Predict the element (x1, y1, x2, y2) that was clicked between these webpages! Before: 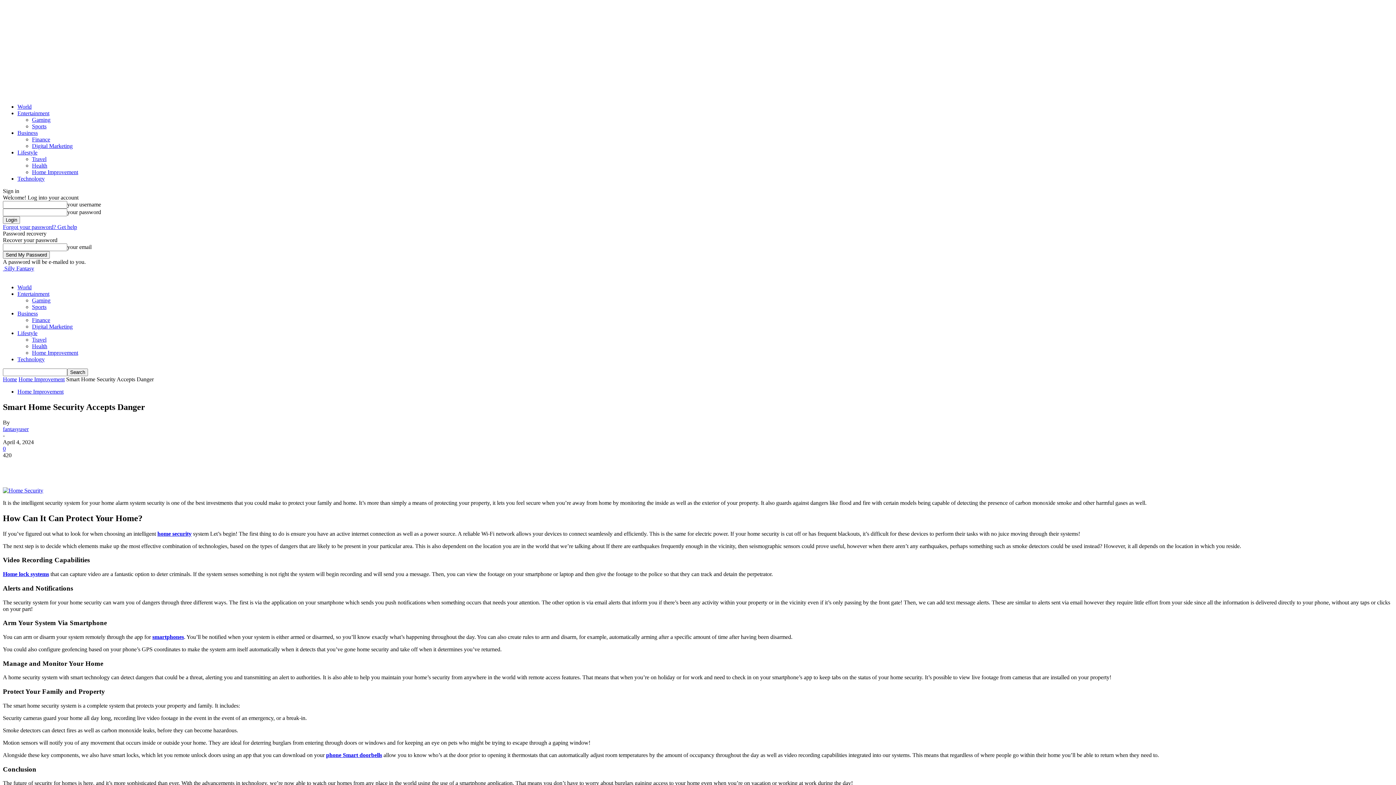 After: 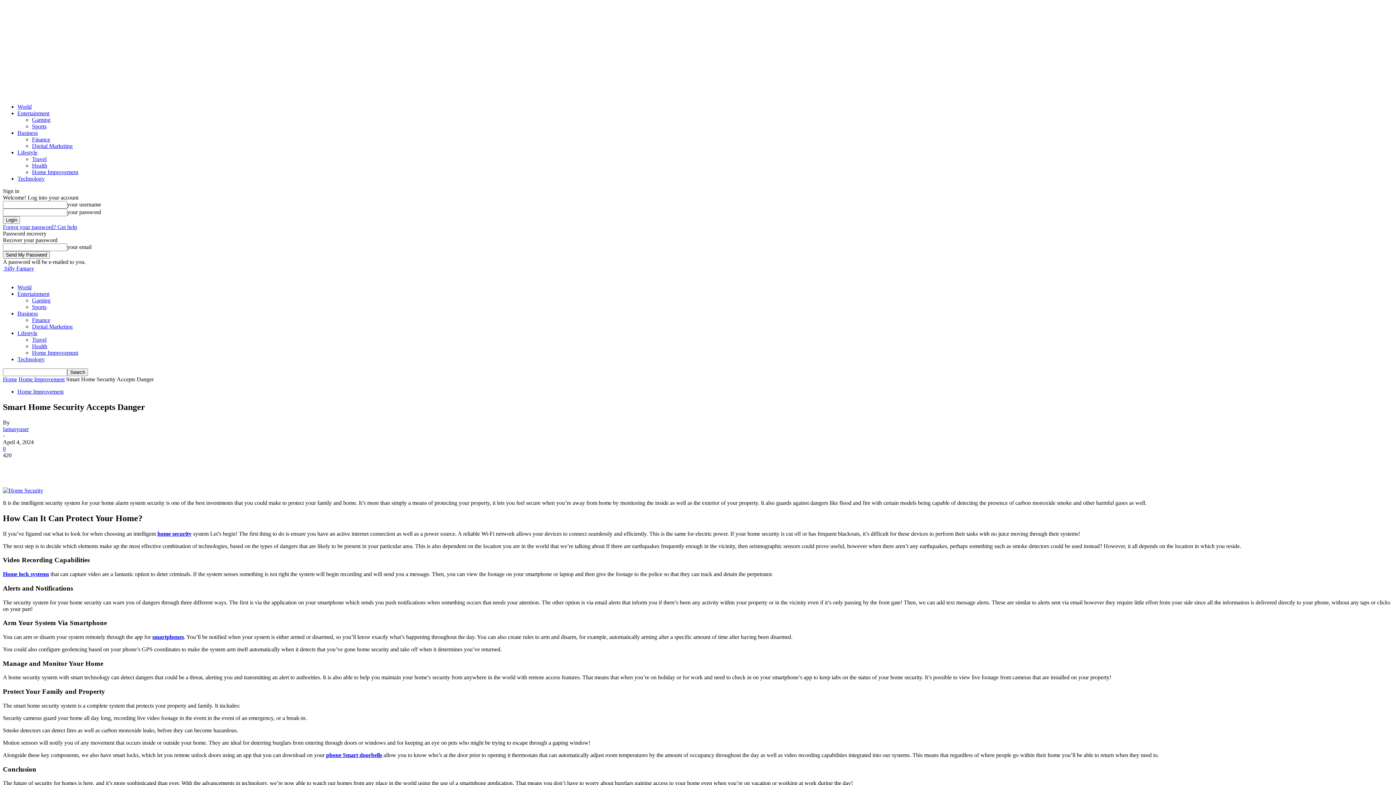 Action: bbox: (2, 571, 49, 577) label: Home lock systems